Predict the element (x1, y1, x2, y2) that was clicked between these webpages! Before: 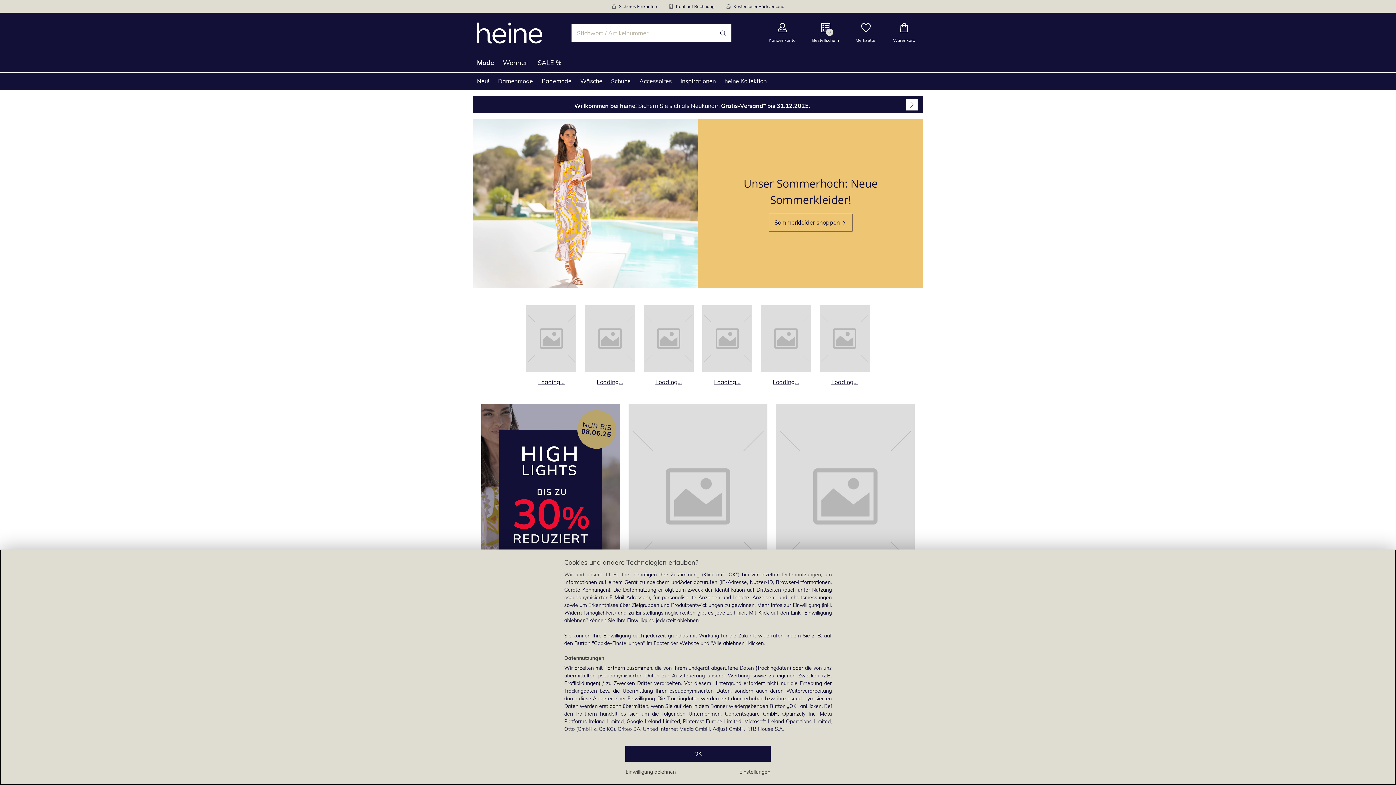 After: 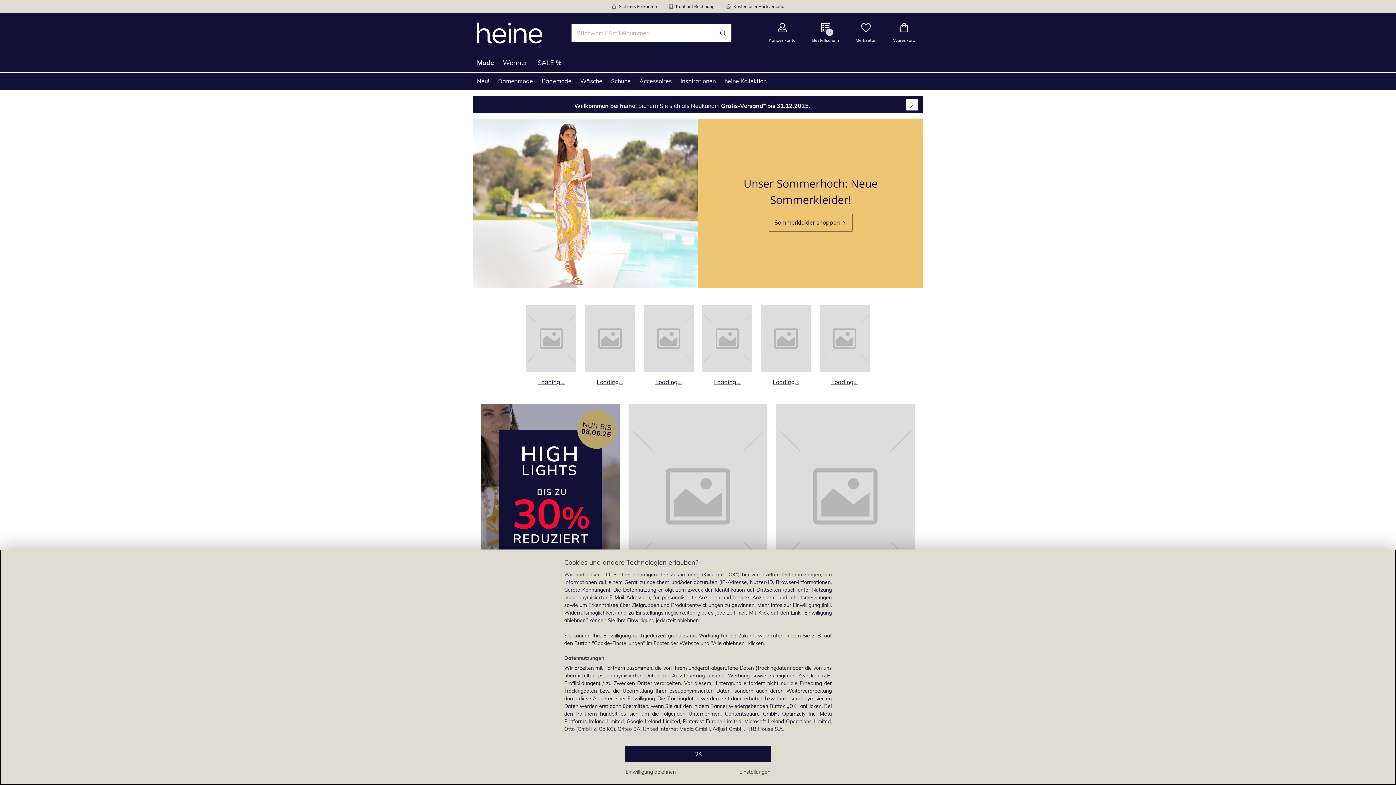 Action: label: Produktkategorie Loading... öffnen bbox: (819, 305, 869, 386)